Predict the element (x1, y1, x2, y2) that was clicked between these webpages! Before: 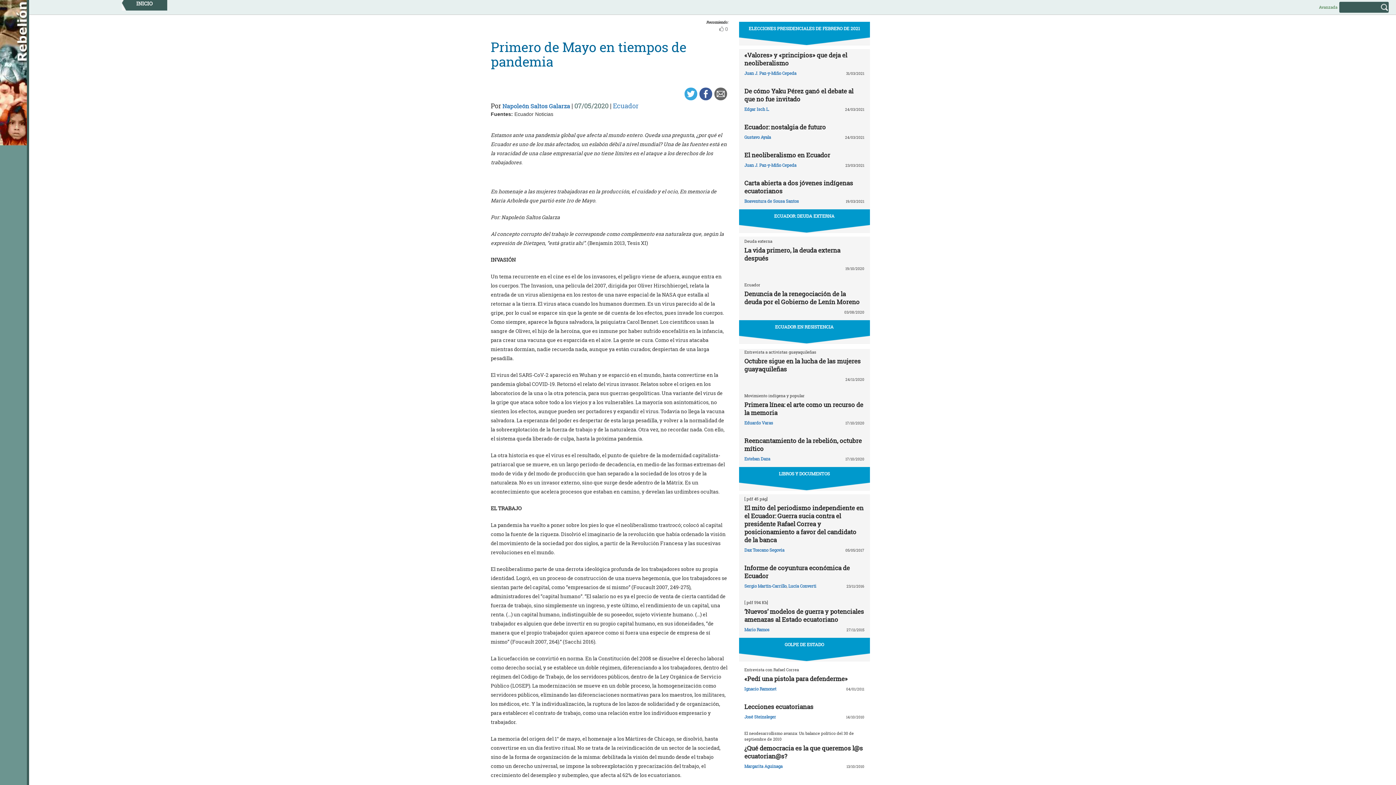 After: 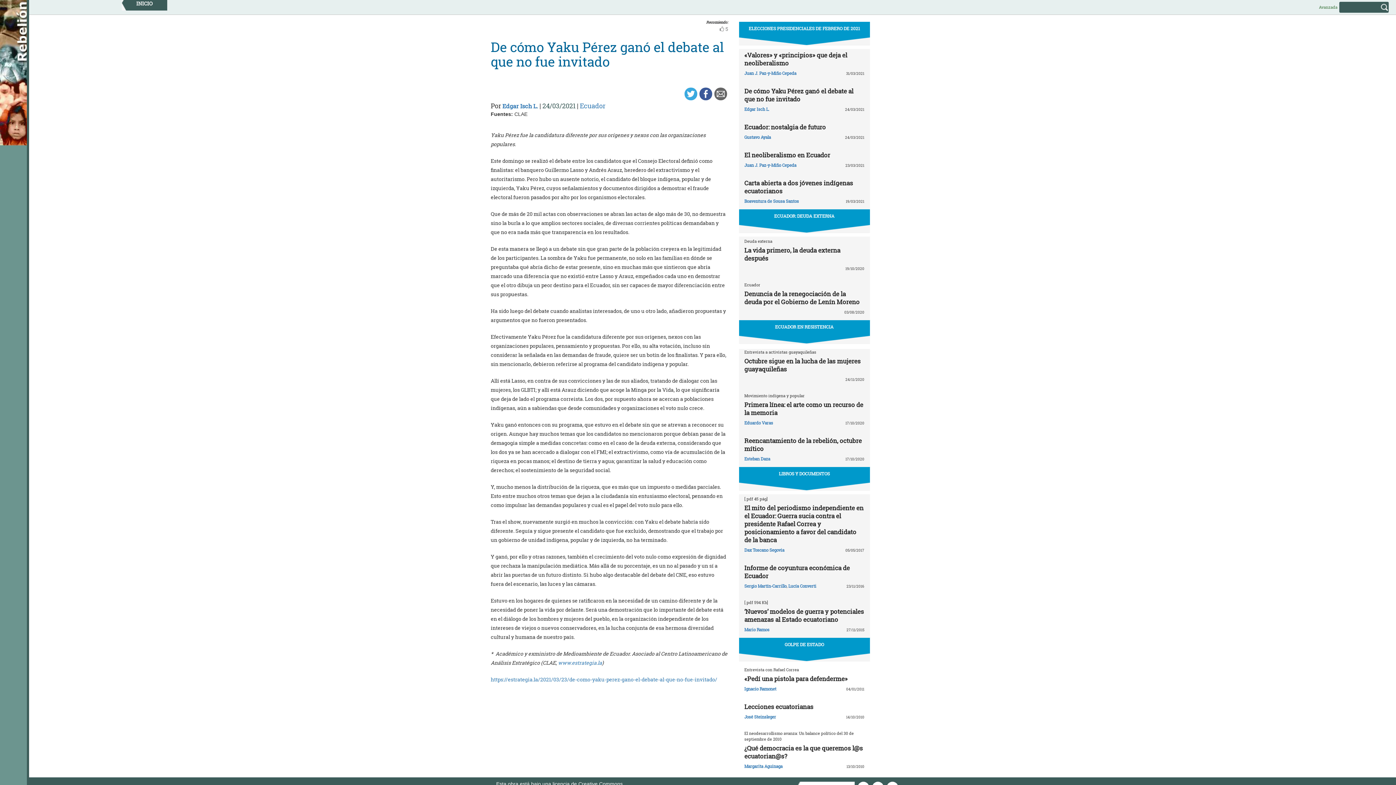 Action: label: De cómo Yaku Pérez ganó el debate al que no fue invitado bbox: (744, 86, 853, 103)